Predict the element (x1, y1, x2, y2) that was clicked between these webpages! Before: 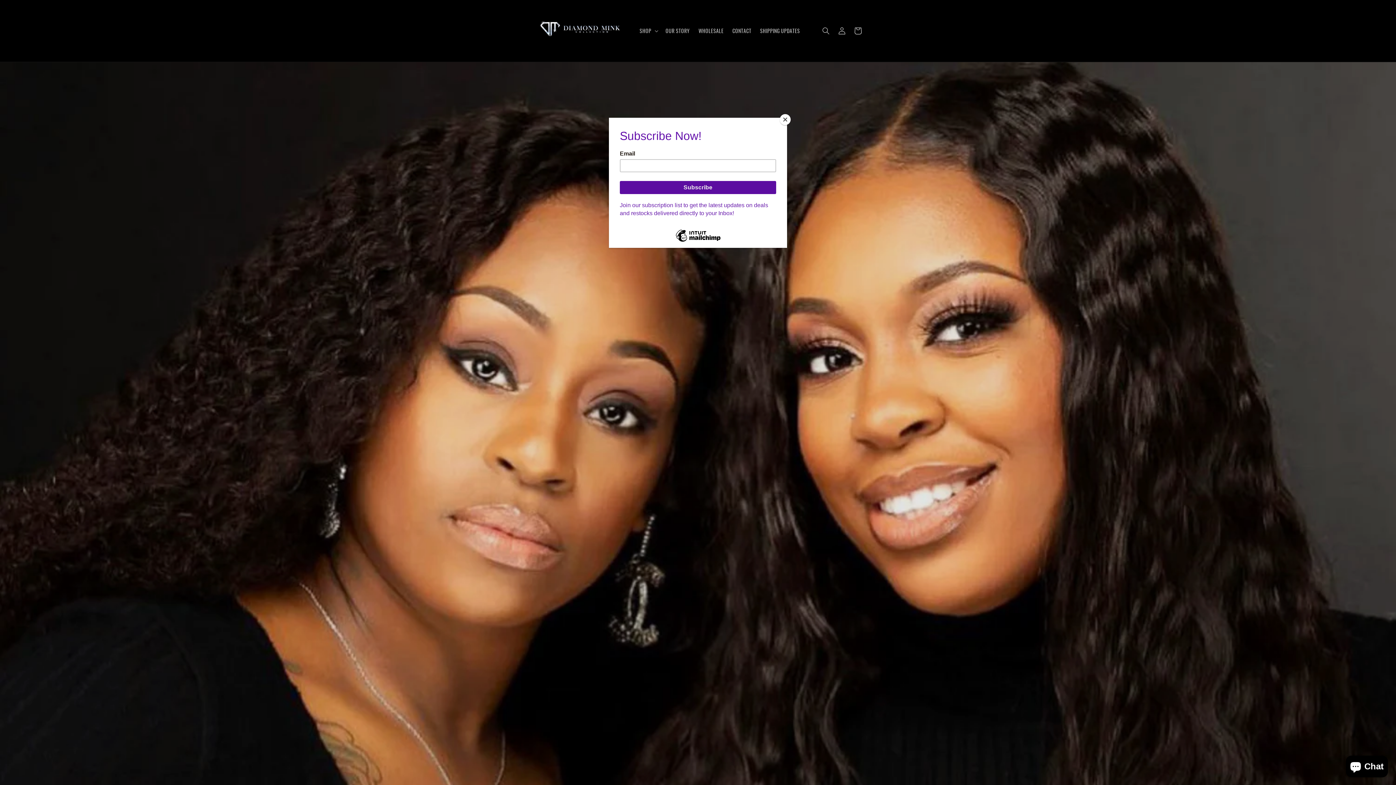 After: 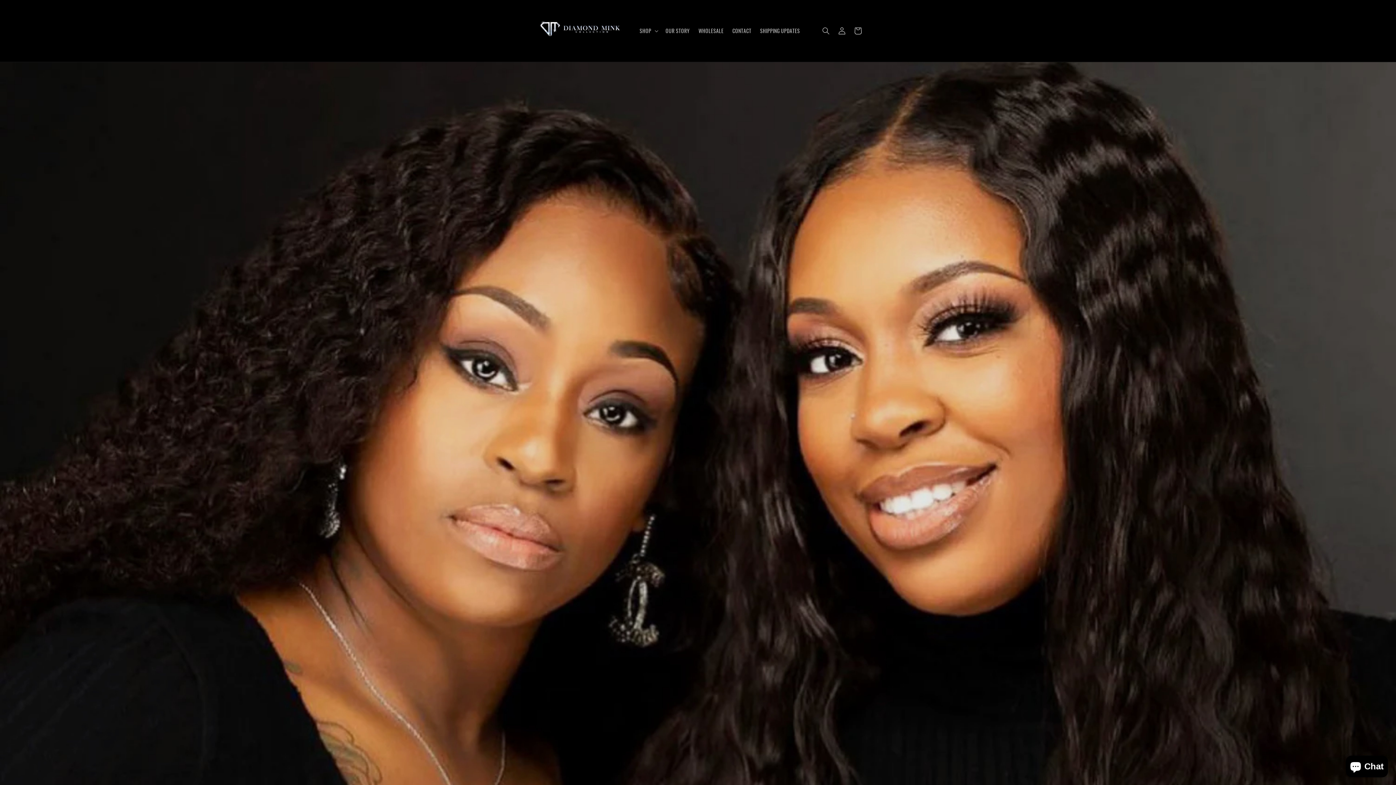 Action: bbox: (780, 114, 790, 125) label: Close